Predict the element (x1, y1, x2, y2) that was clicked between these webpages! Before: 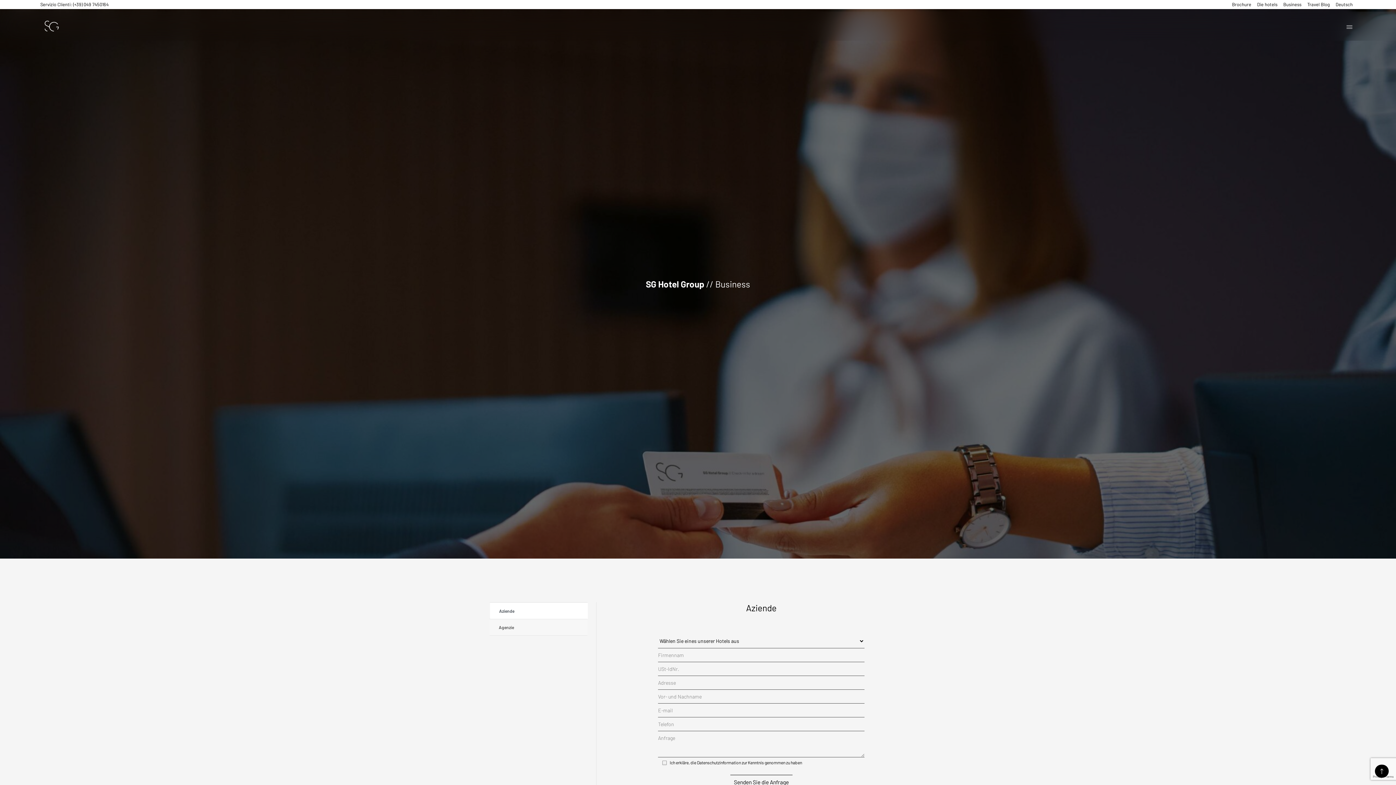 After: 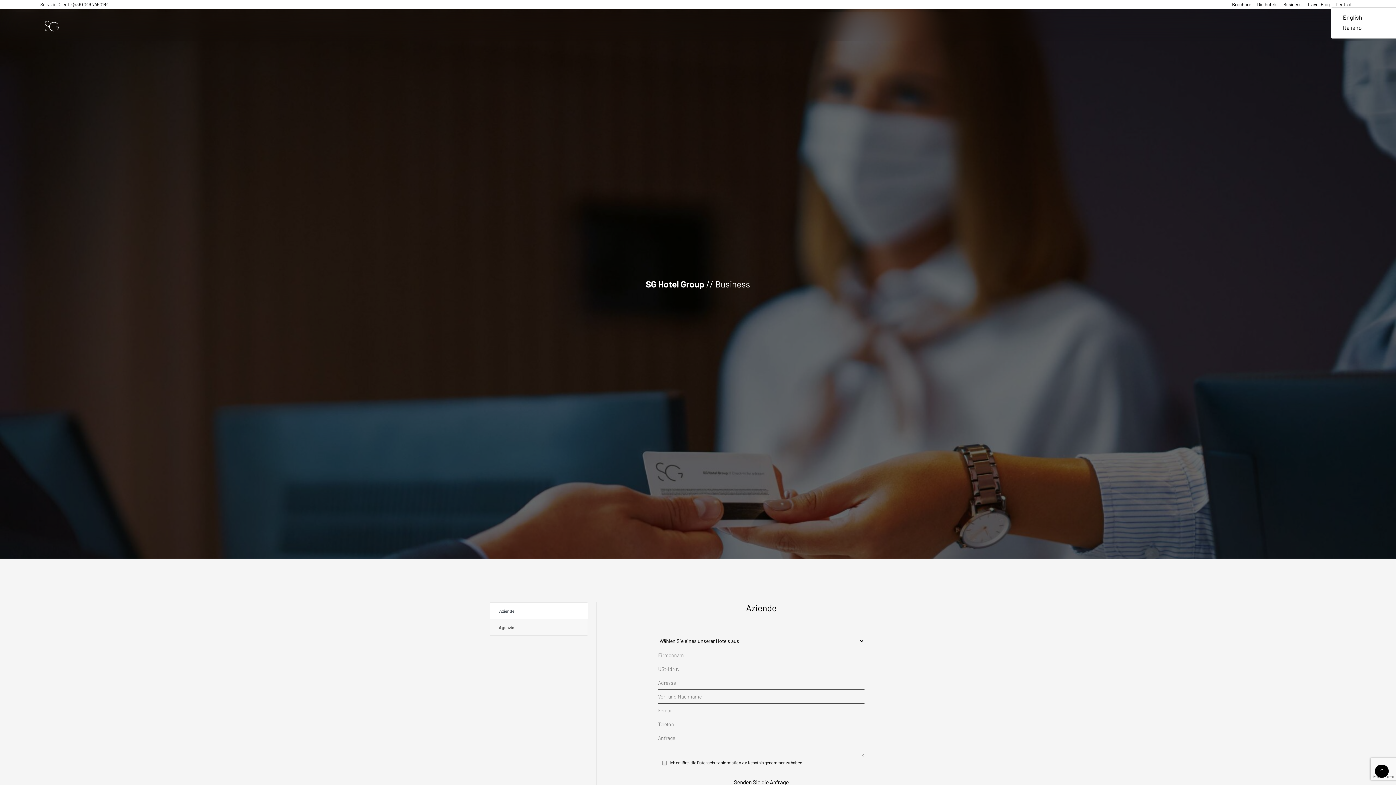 Action: label: Deutsch bbox: (1333, 1, 1356, 7)